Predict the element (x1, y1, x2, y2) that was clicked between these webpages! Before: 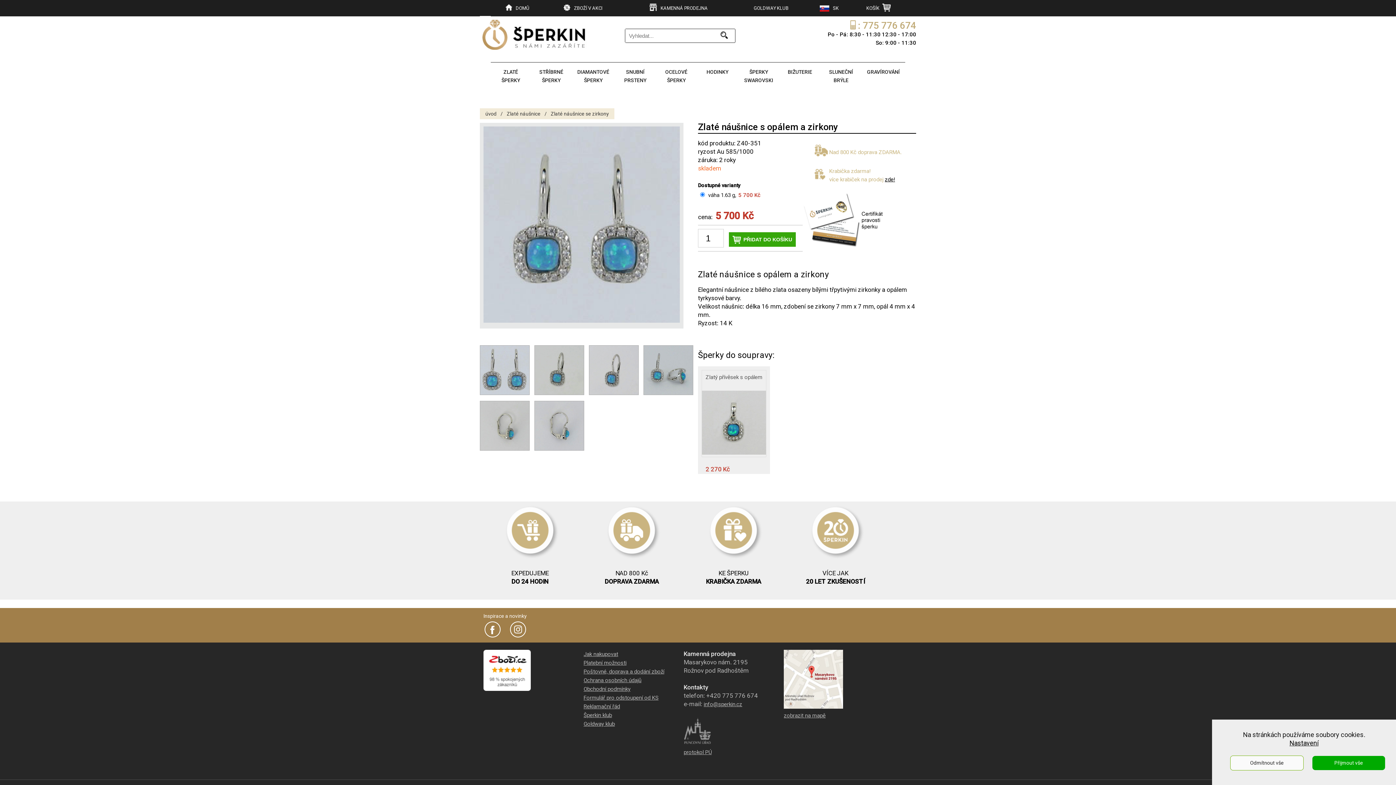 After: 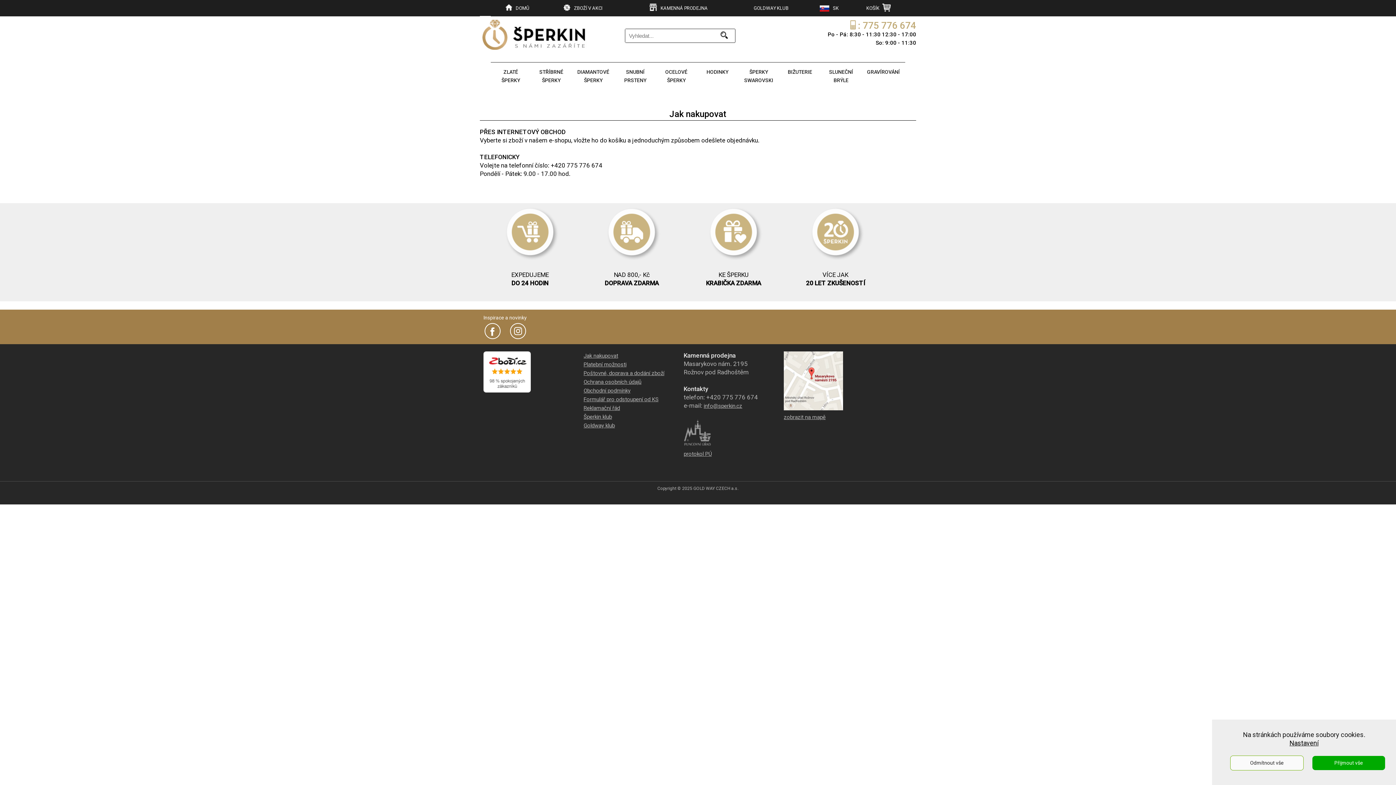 Action: label: Jak nakupovat bbox: (583, 651, 618, 657)